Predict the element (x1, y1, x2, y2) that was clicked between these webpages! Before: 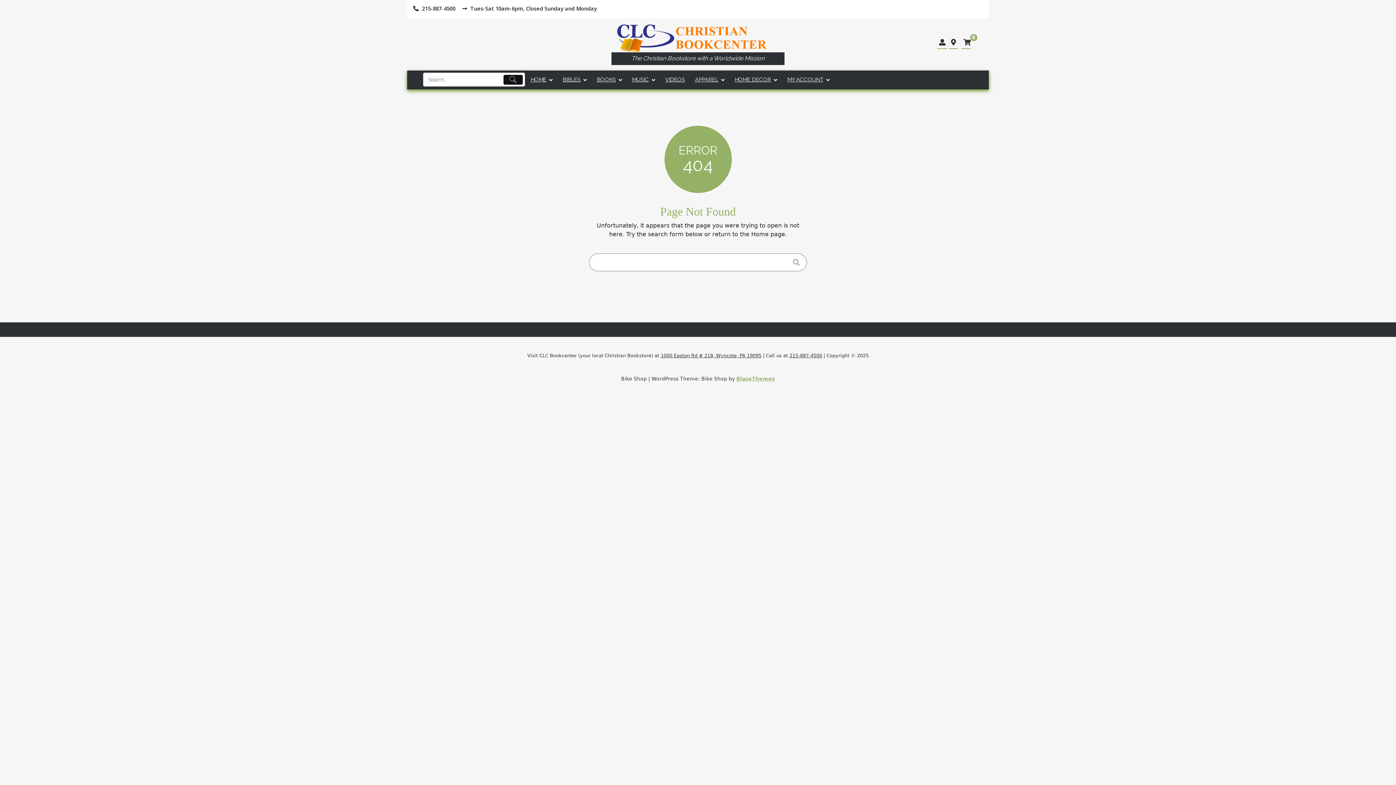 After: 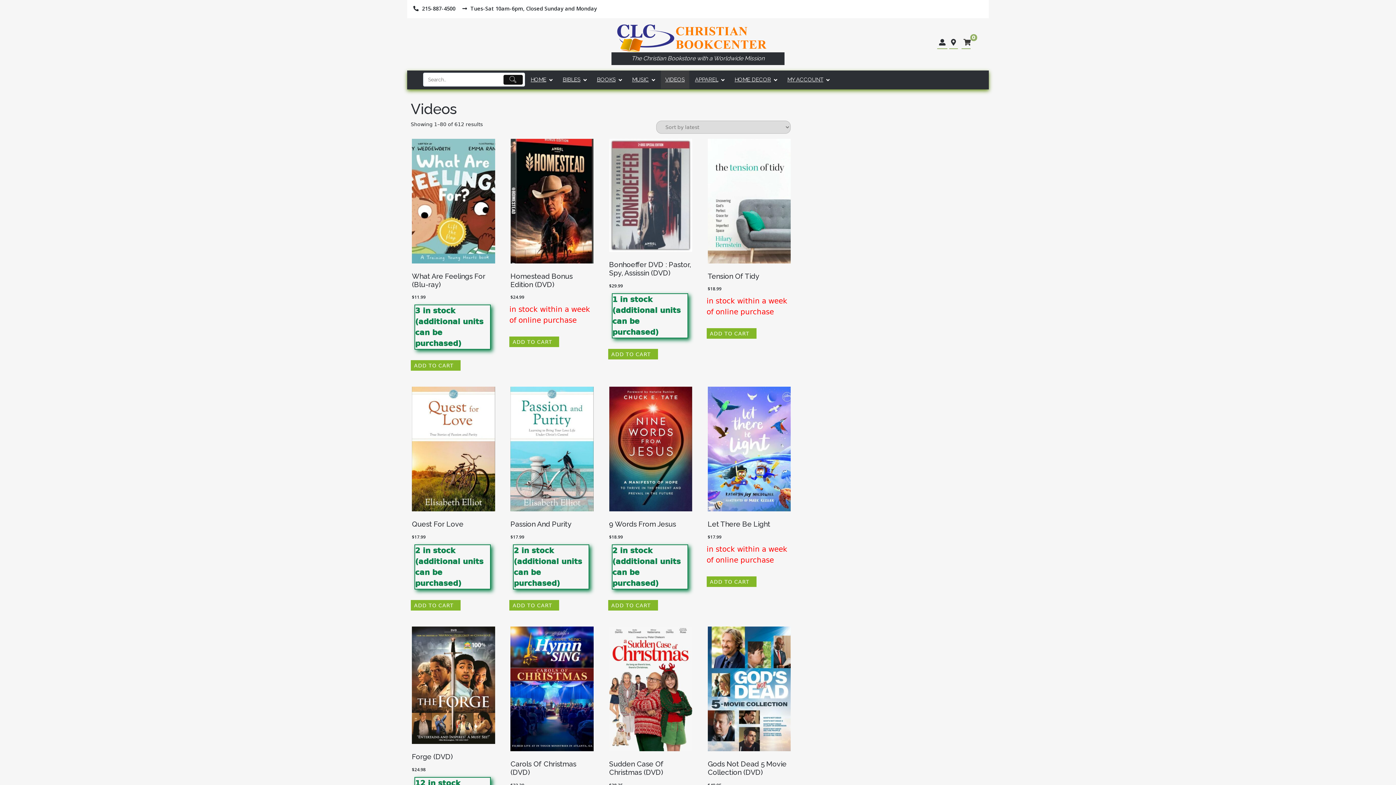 Action: label: VIDEOS bbox: (660, 70, 689, 88)